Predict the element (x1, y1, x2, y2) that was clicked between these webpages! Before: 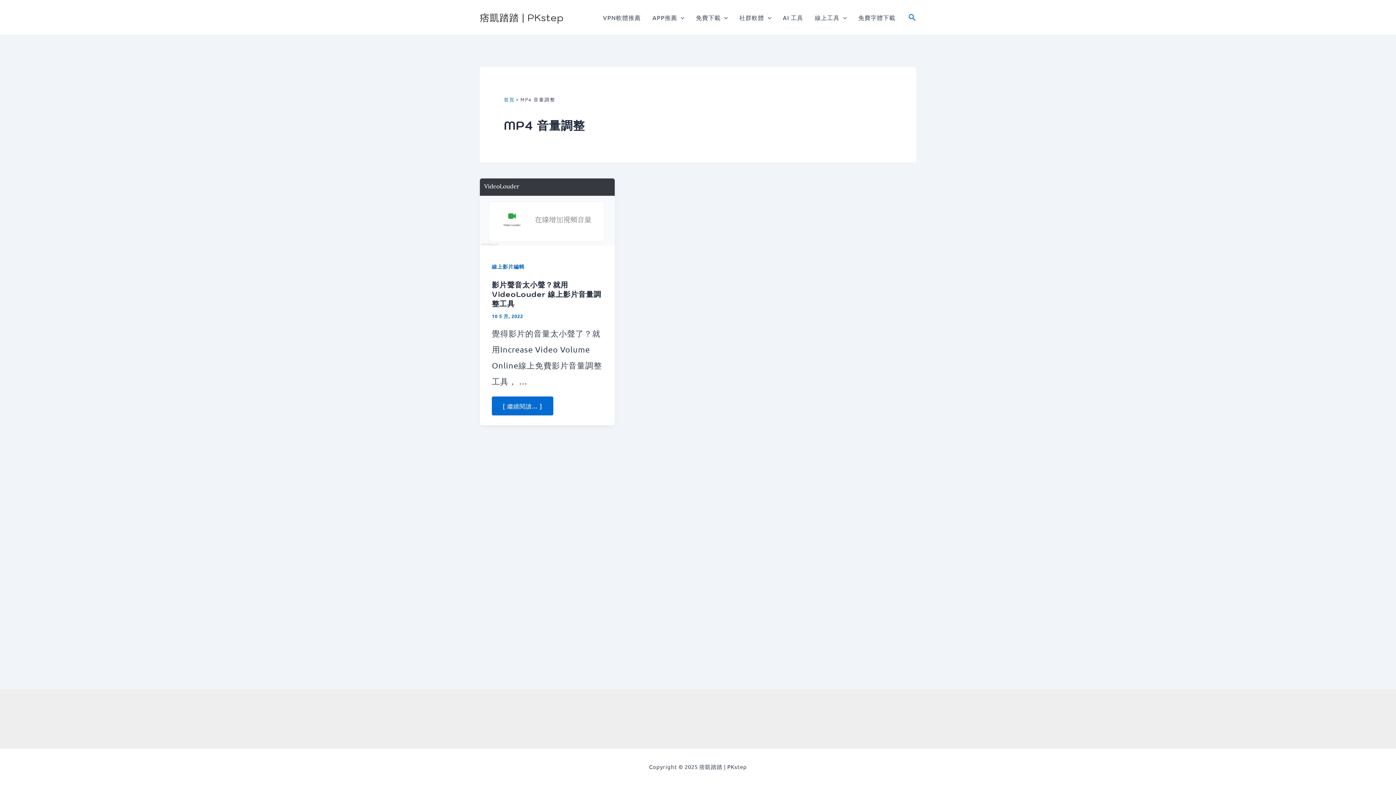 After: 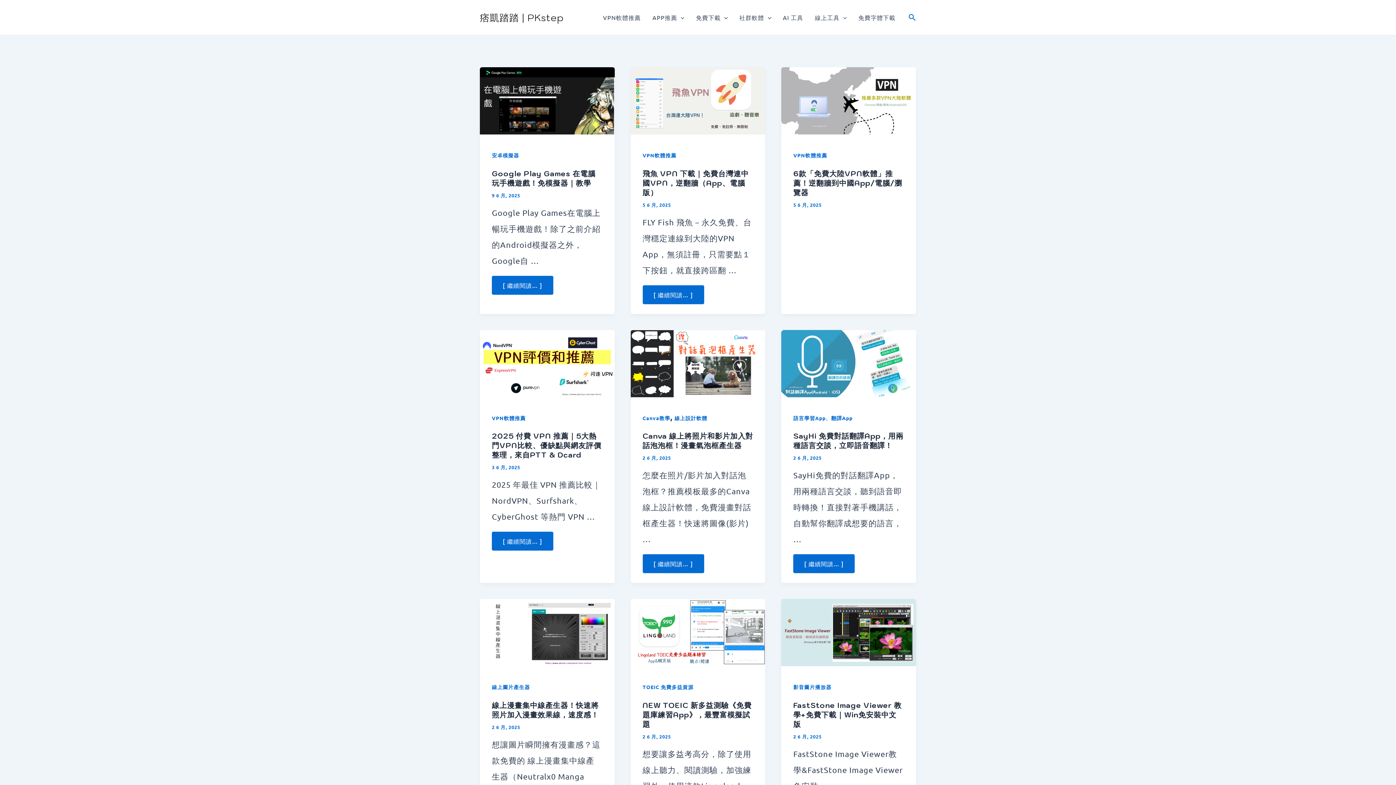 Action: bbox: (480, 11, 563, 23) label: 痞凱踏踏 | PKstep